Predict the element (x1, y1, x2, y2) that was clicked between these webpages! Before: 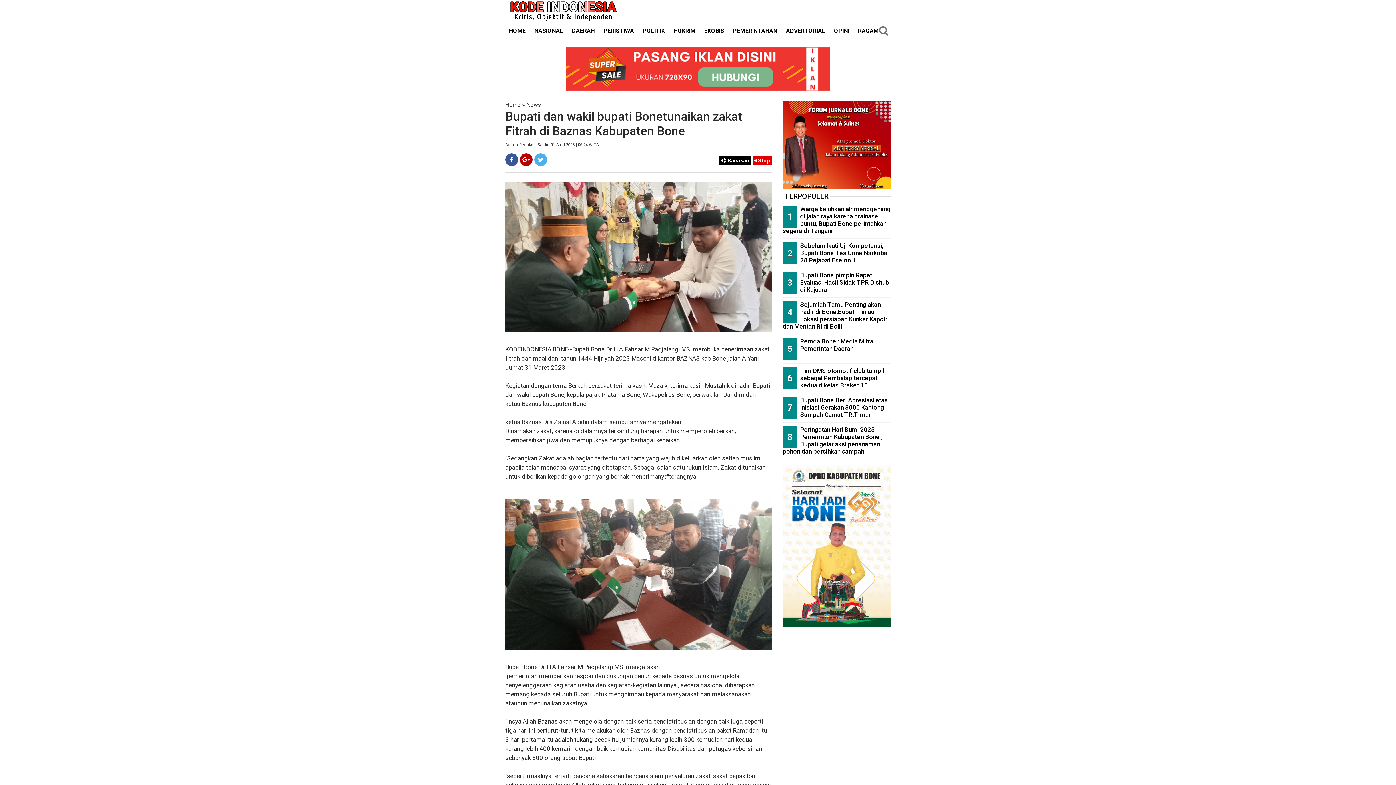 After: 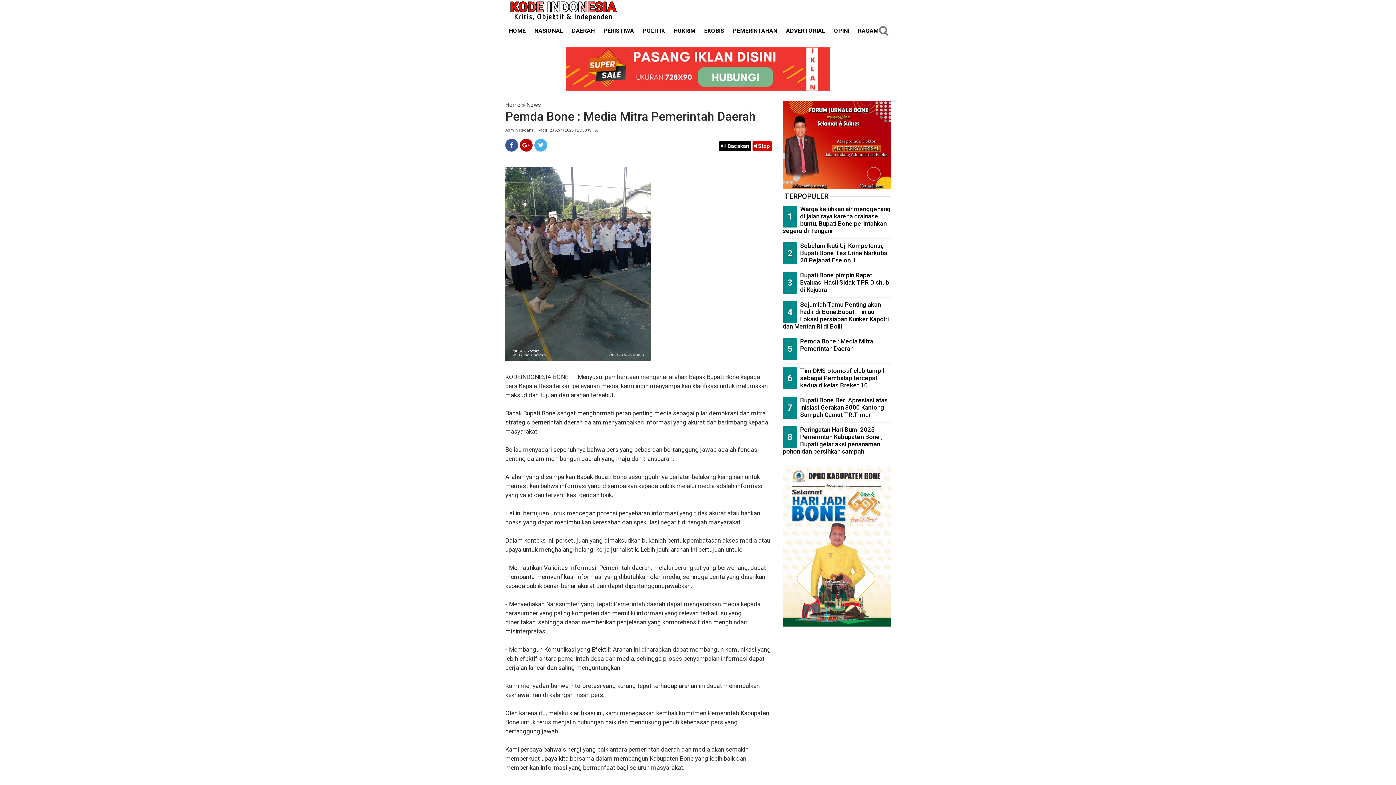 Action: bbox: (800, 337, 873, 352) label: Pemda Bone : Media Mitra Pemerintah Daerah